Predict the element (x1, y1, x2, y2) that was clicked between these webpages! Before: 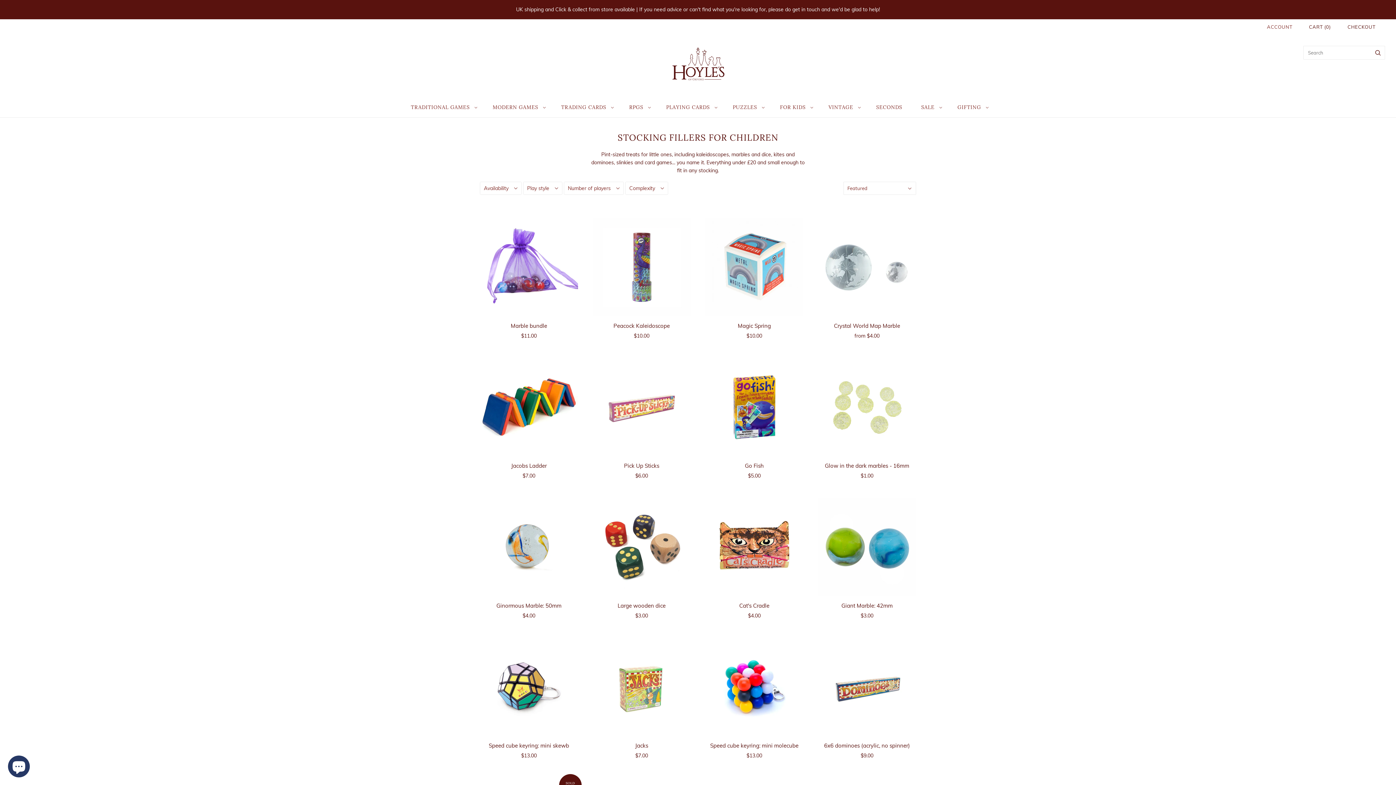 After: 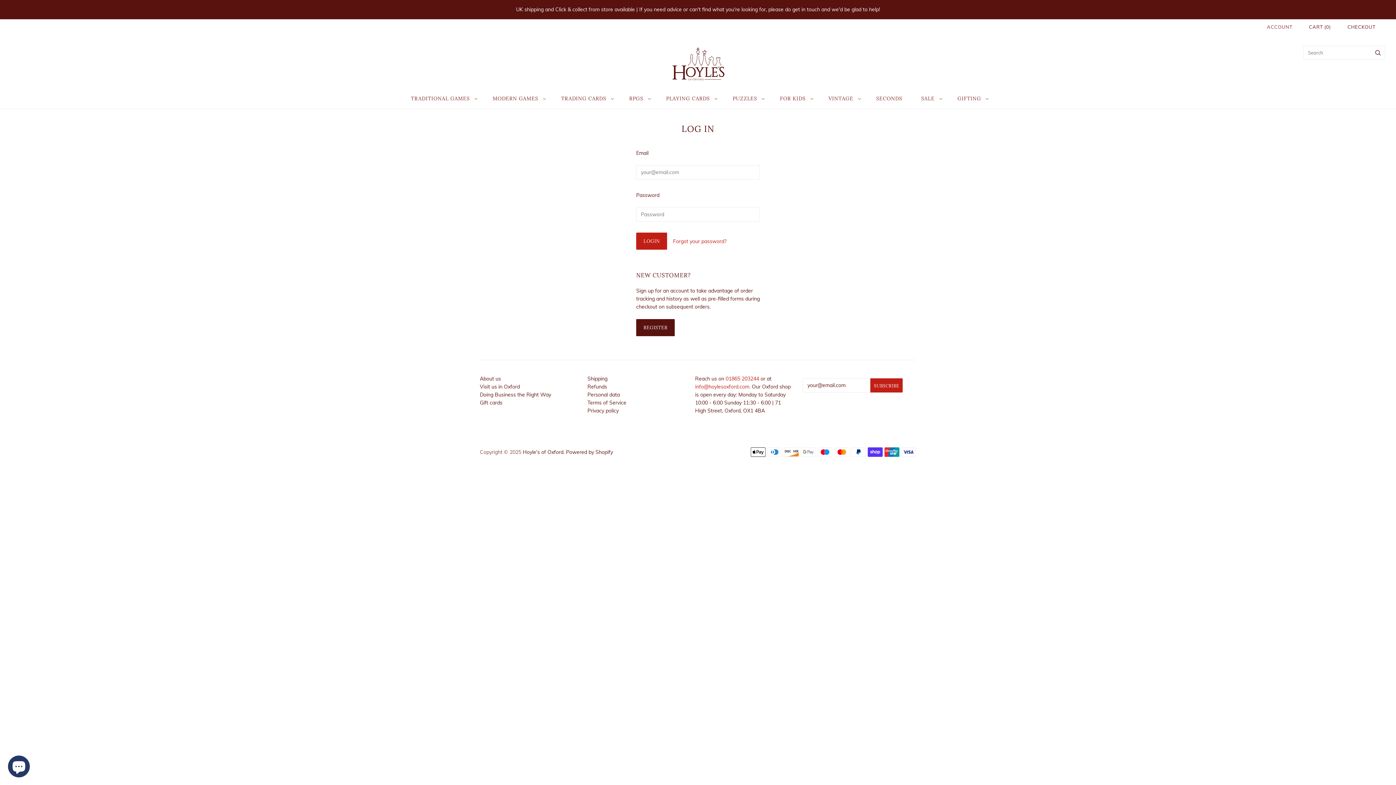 Action: label: ACCOUNT bbox: (1267, 24, 1292, 29)